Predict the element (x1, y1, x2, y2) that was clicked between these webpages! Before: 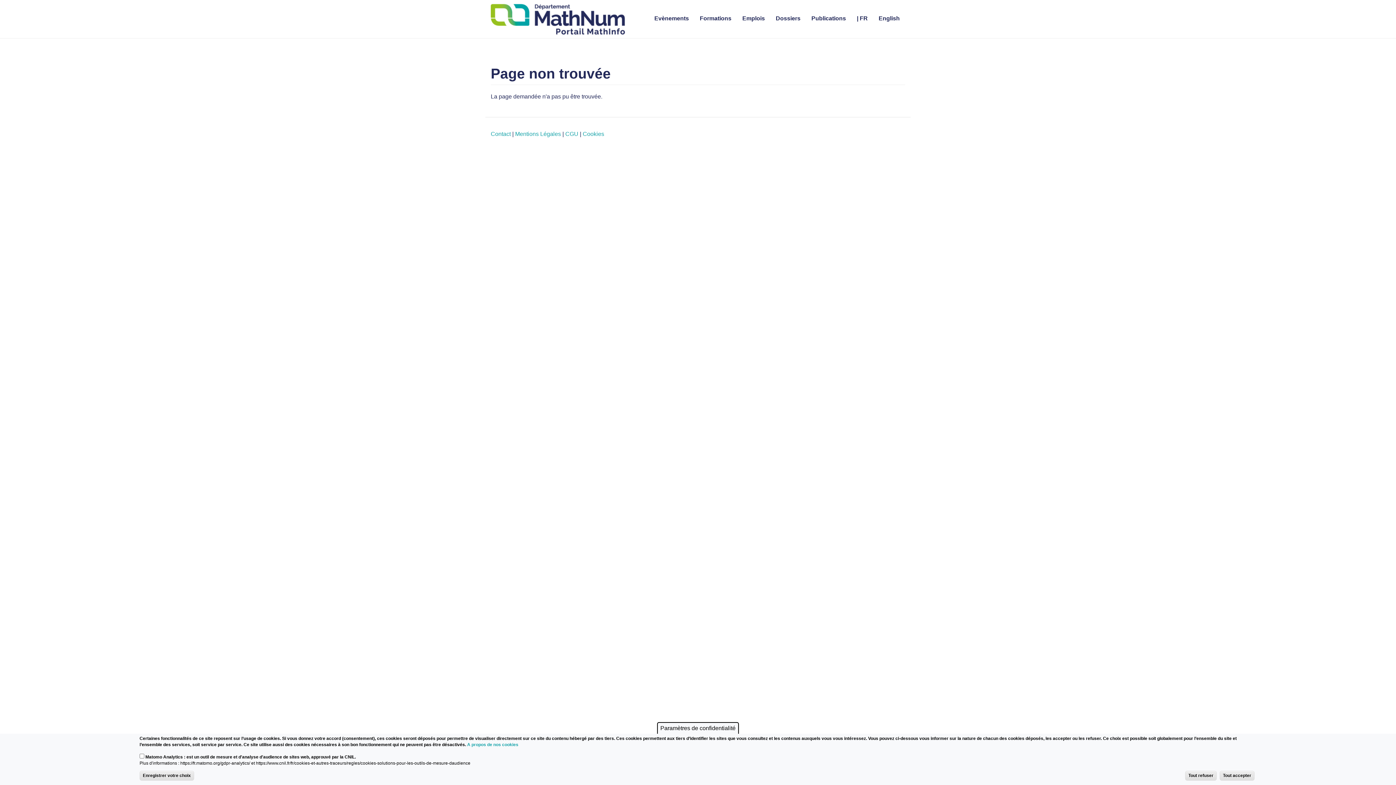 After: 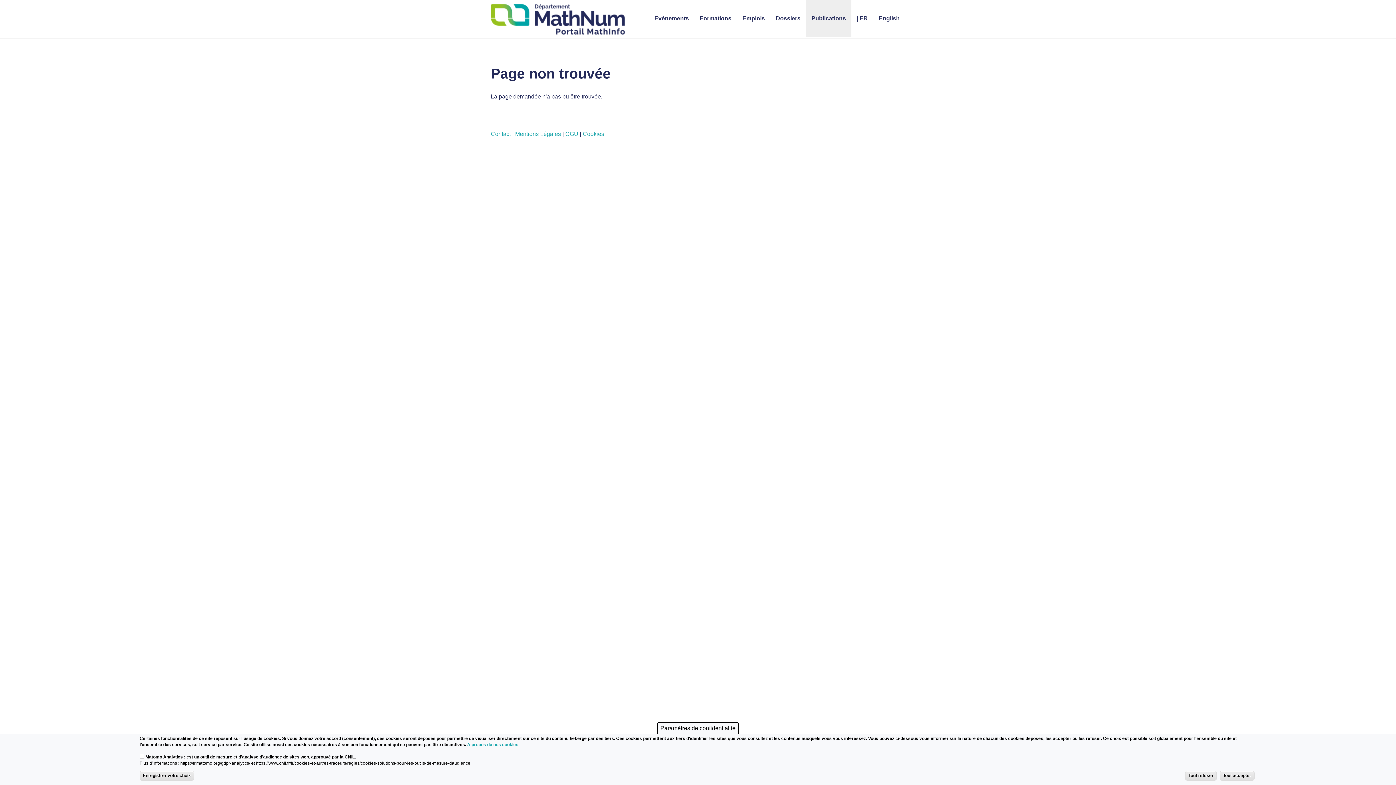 Action: bbox: (806, 0, 851, 36) label: Publications